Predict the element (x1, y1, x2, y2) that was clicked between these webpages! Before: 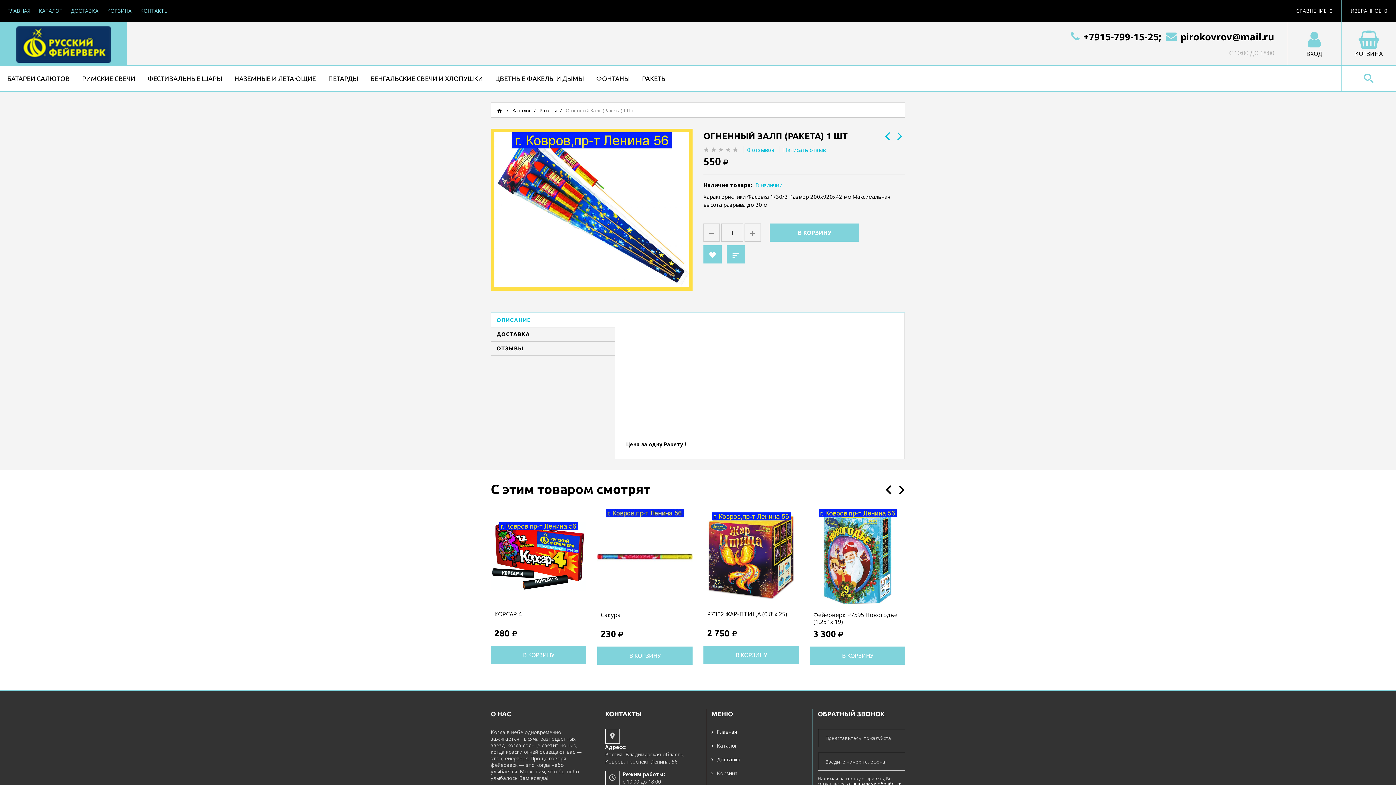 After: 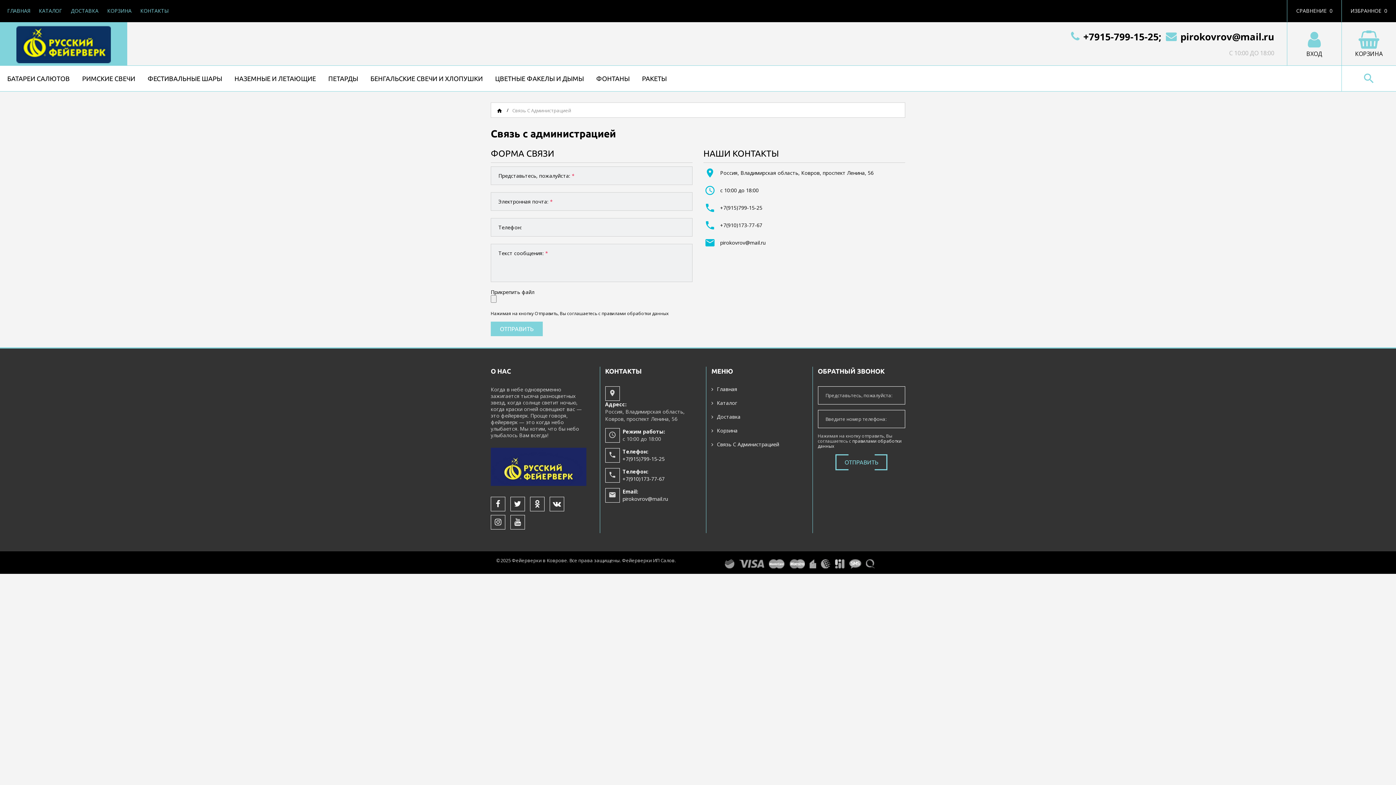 Action: bbox: (136, 7, 172, 14) label: КОНТАКТЫ